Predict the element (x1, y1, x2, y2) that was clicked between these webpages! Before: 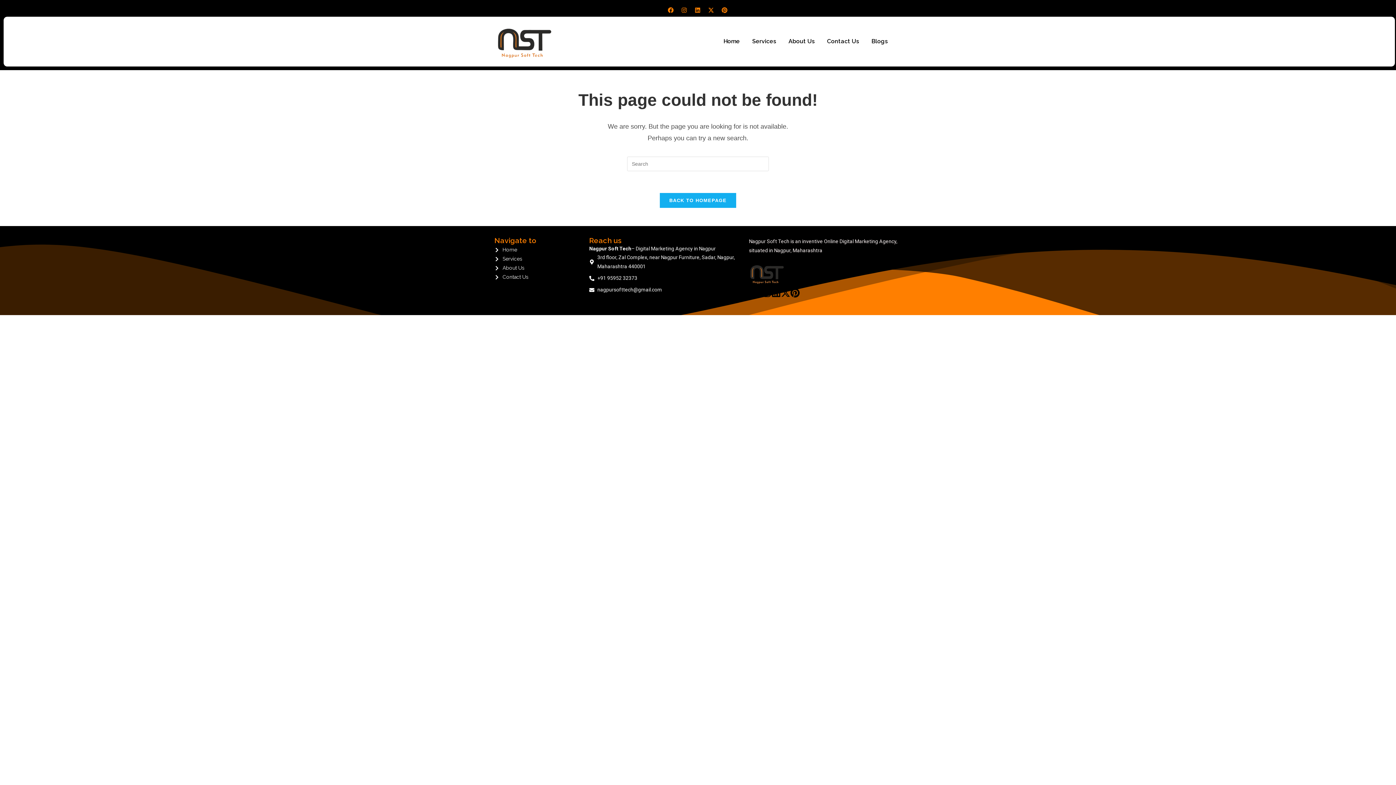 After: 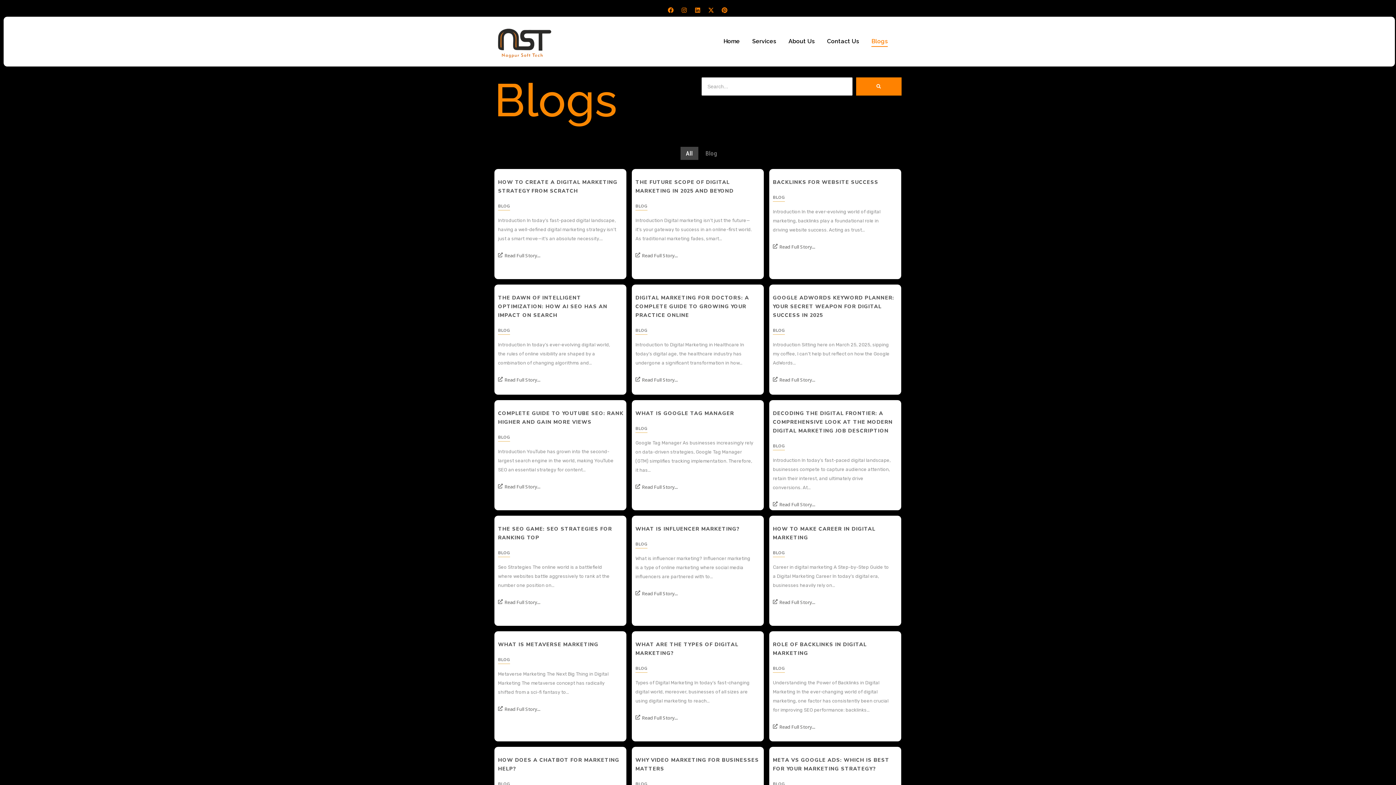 Action: bbox: (869, 31, 890, 52) label: Blogs